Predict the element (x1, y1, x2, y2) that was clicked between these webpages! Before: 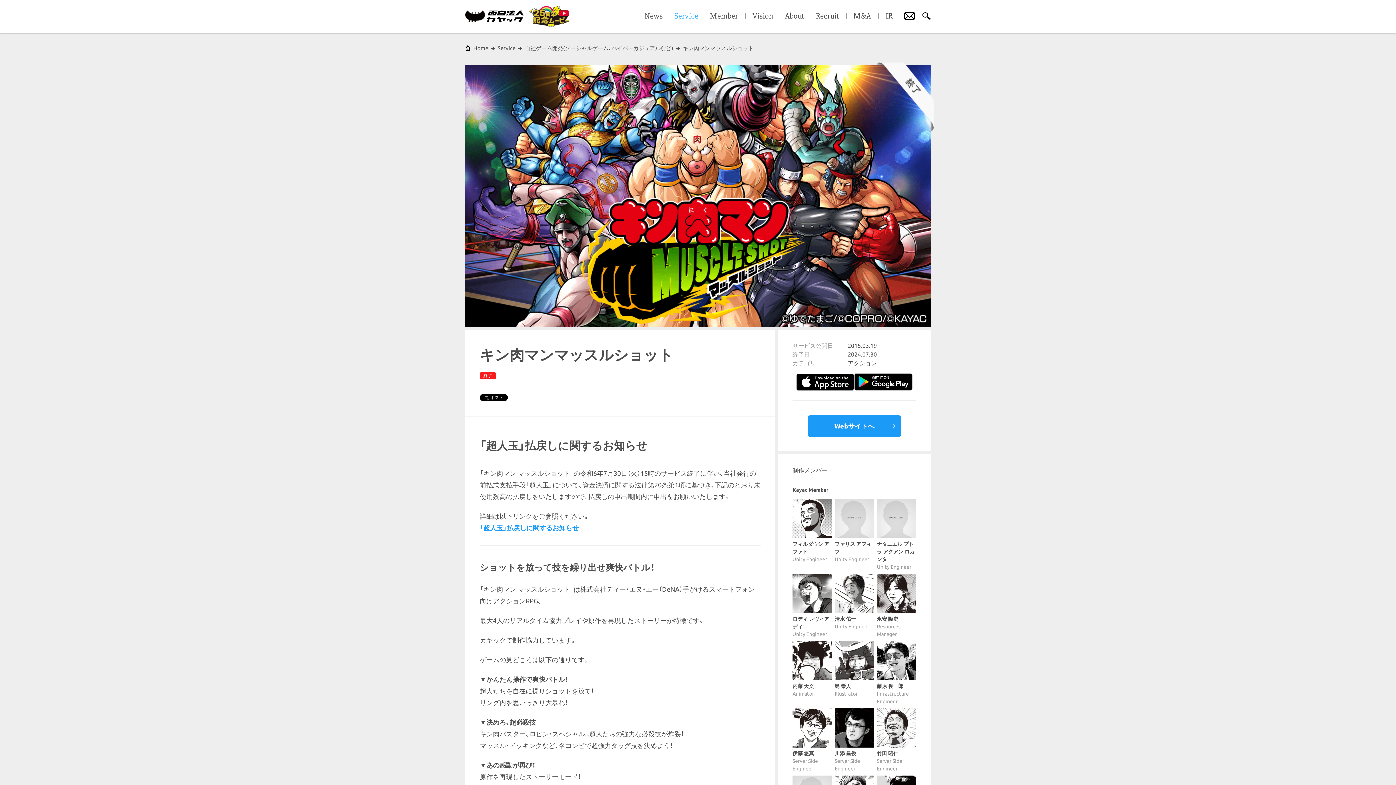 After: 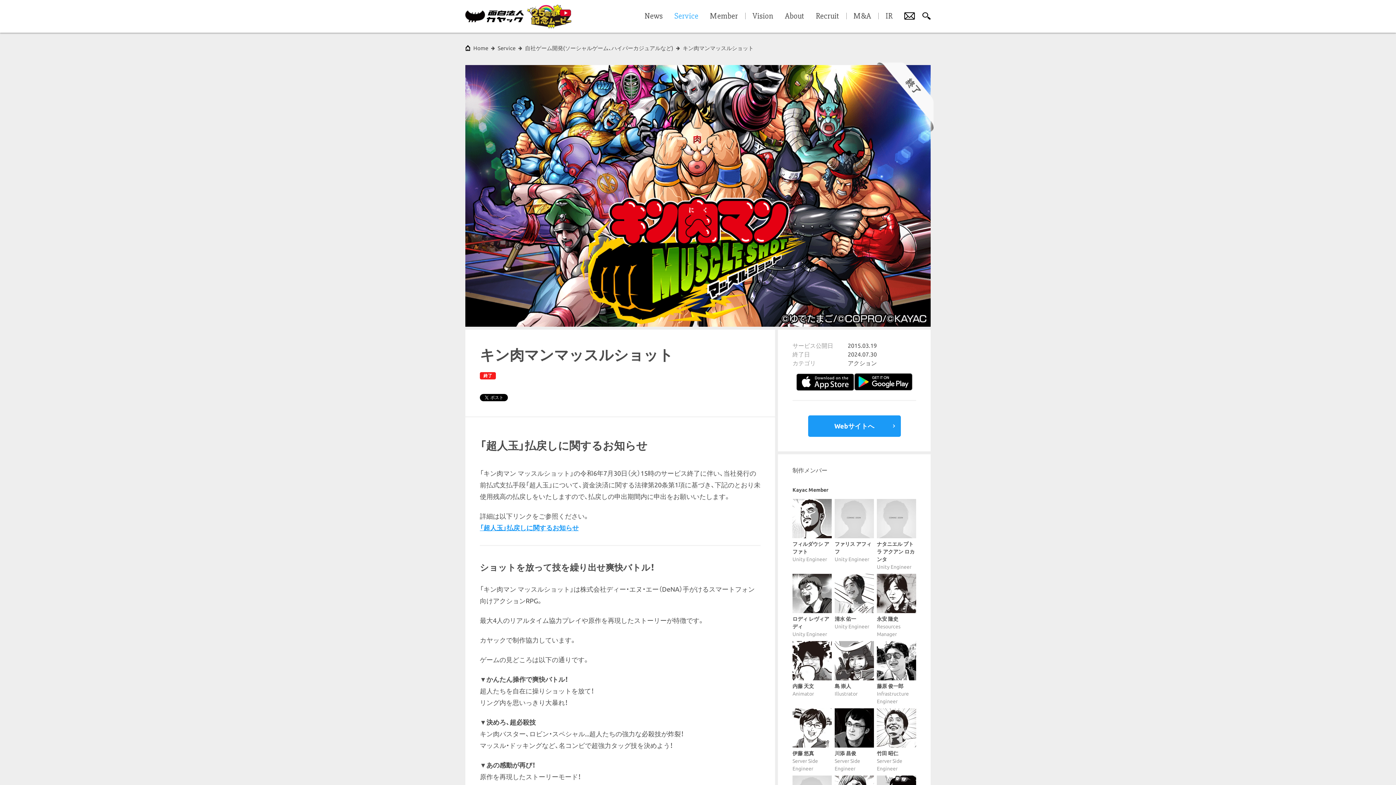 Action: bbox: (529, 5, 569, 27)